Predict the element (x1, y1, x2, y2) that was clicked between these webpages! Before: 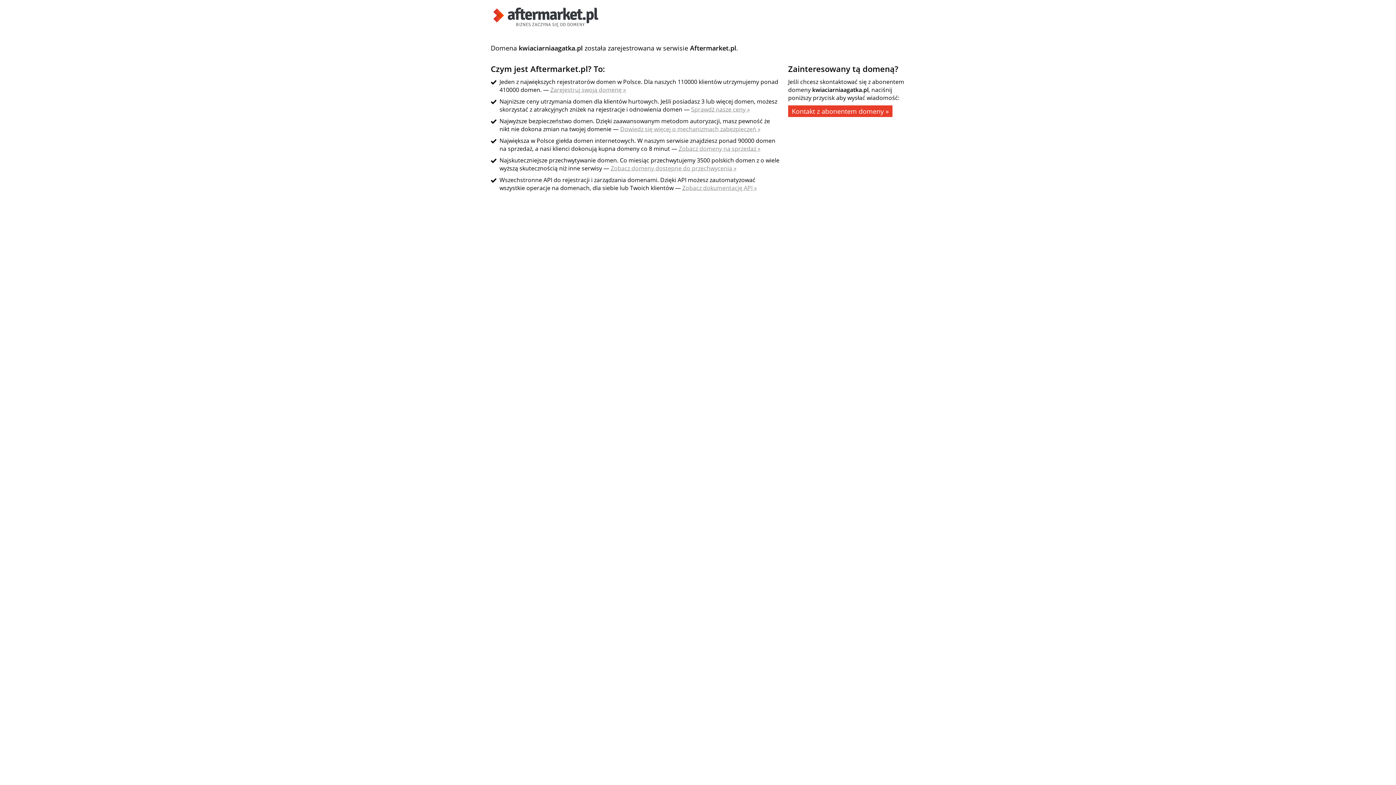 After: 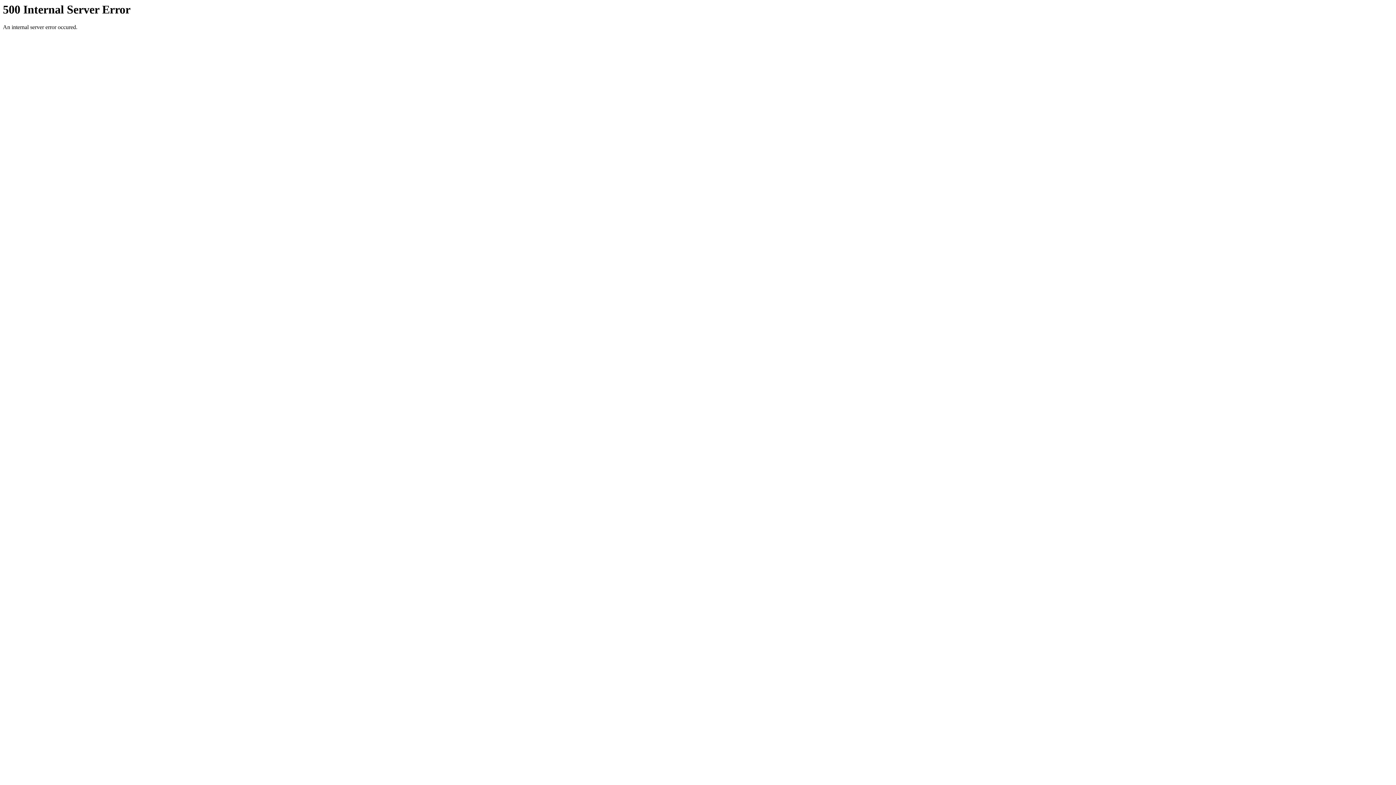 Action: label: Zarejestruj swoją domenę » bbox: (550, 85, 626, 93)